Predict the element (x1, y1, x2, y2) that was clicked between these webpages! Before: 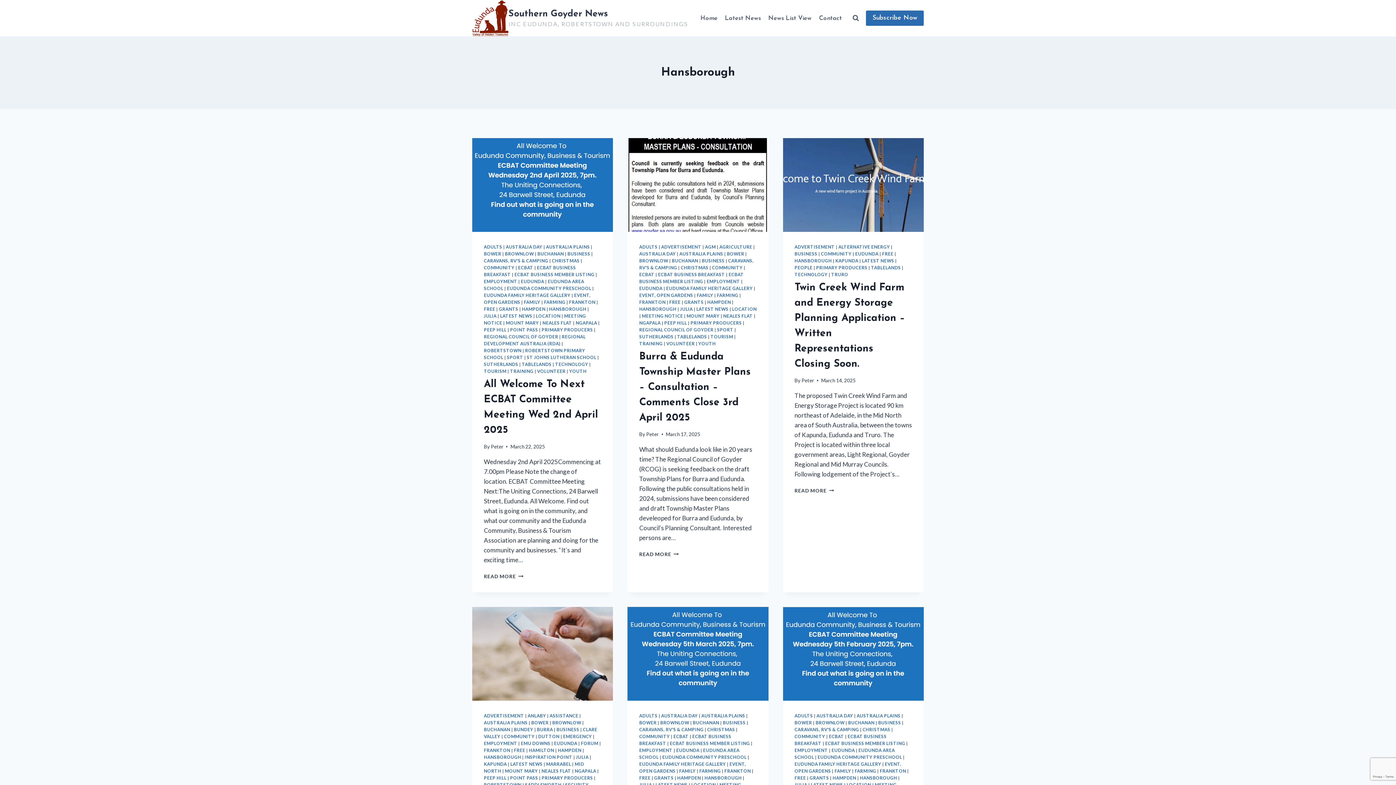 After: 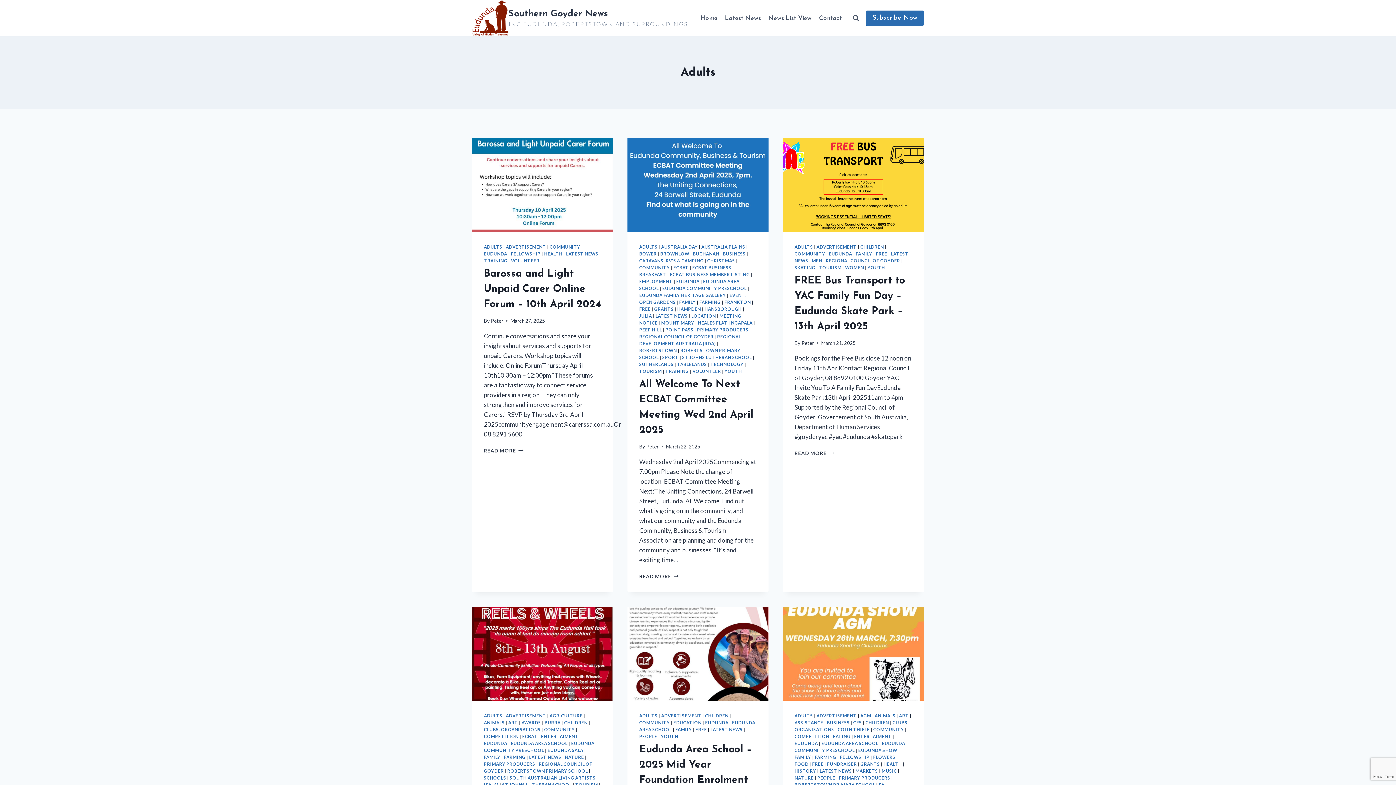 Action: bbox: (484, 244, 502, 249) label: ADULTS